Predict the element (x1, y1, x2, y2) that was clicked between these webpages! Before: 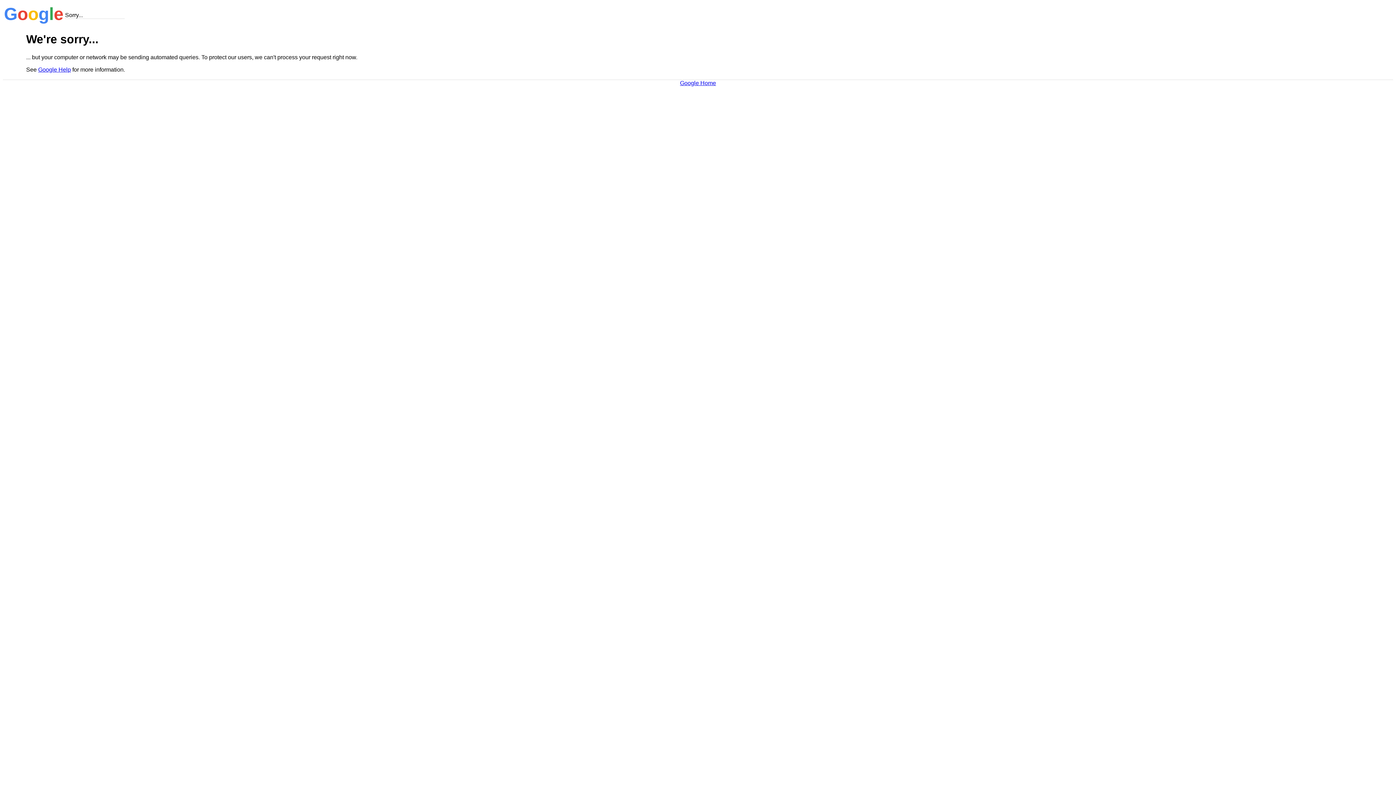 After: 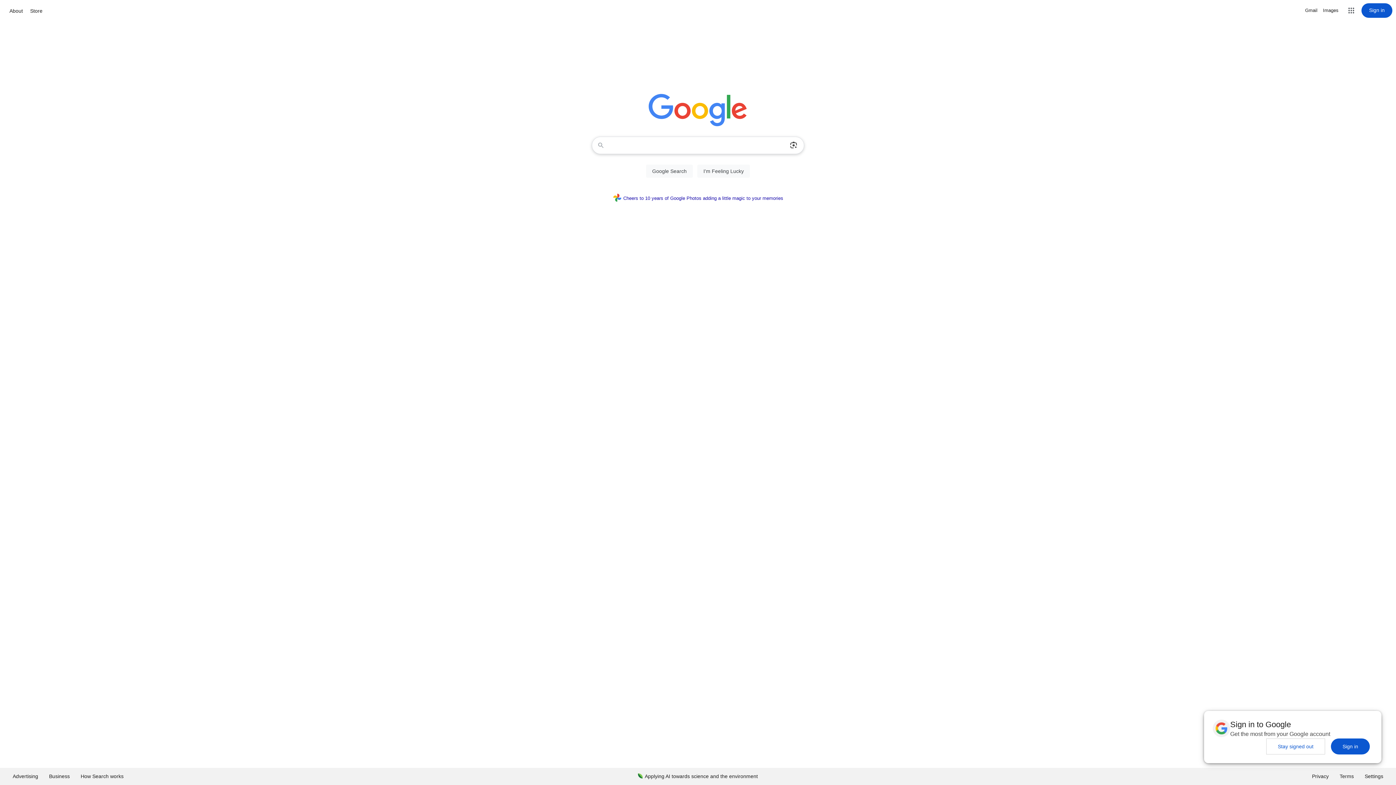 Action: bbox: (680, 79, 716, 86) label: Google Home